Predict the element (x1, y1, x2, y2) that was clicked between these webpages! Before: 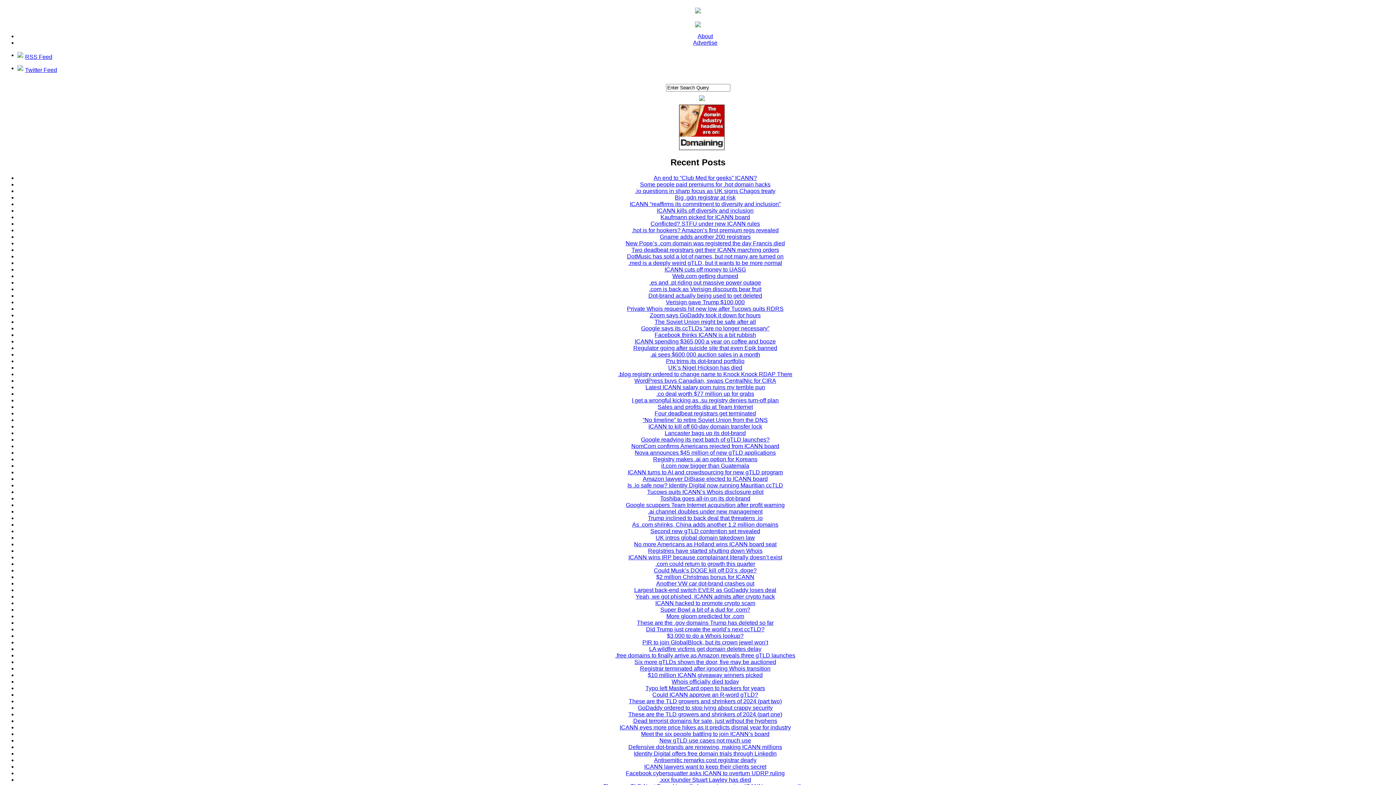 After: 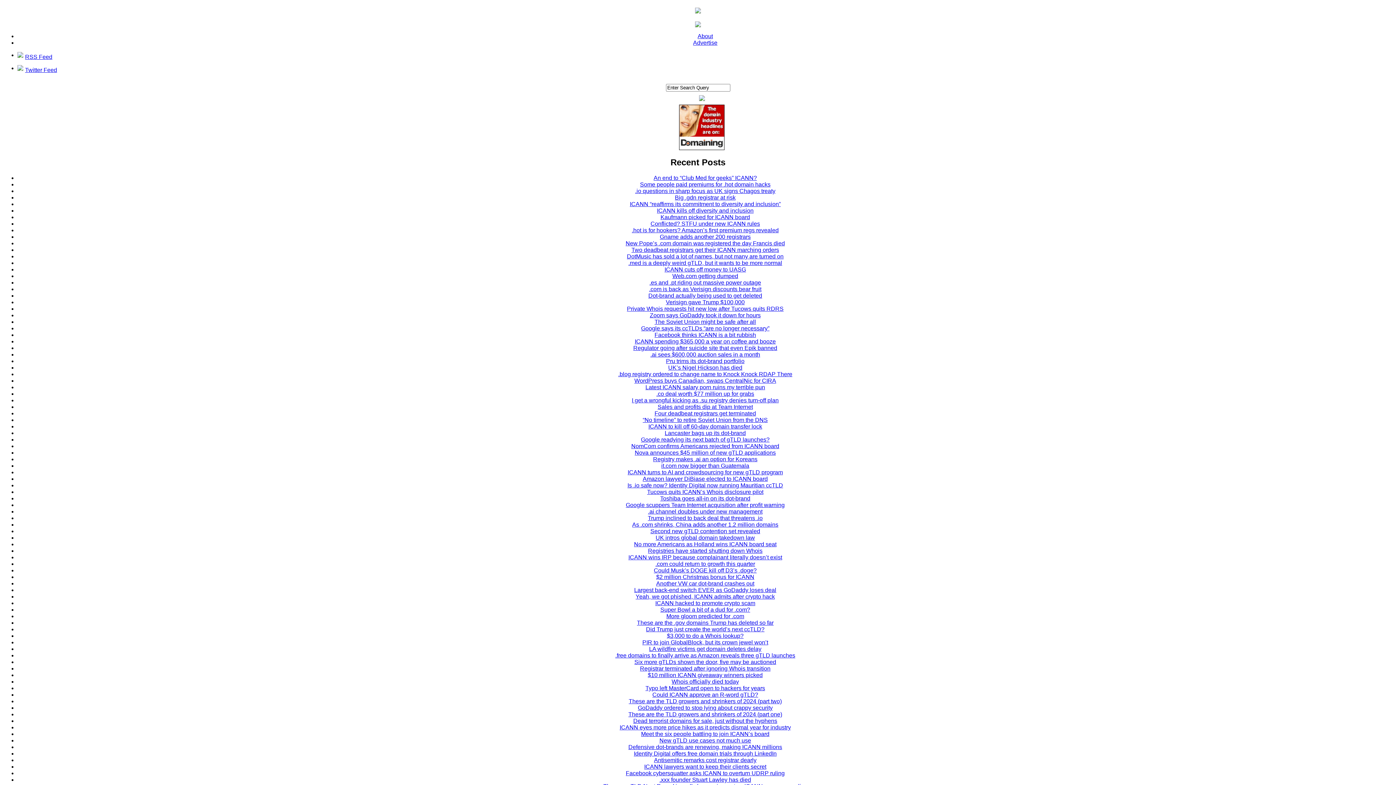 Action: label: DotMusic has sold a lot of names, but not many are turned on bbox: (627, 253, 783, 259)